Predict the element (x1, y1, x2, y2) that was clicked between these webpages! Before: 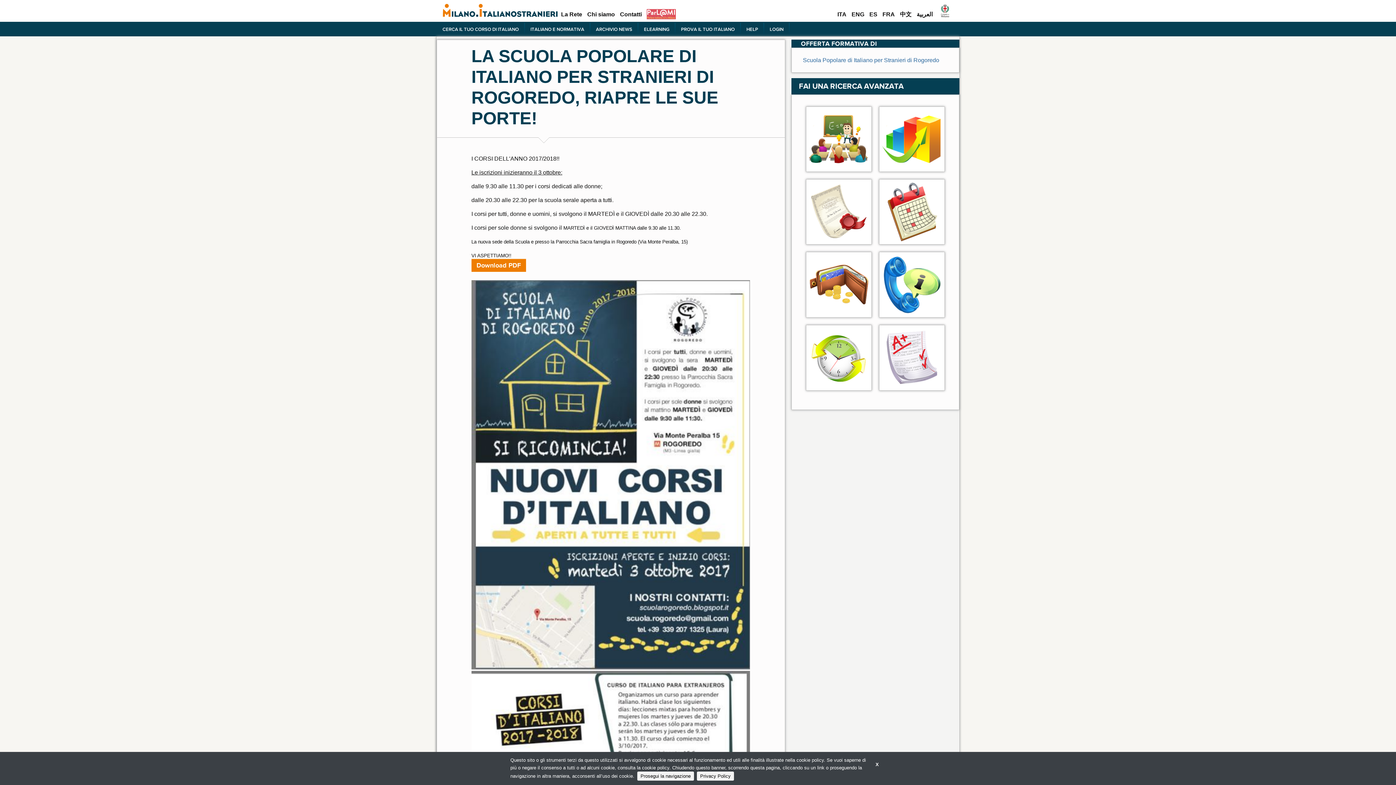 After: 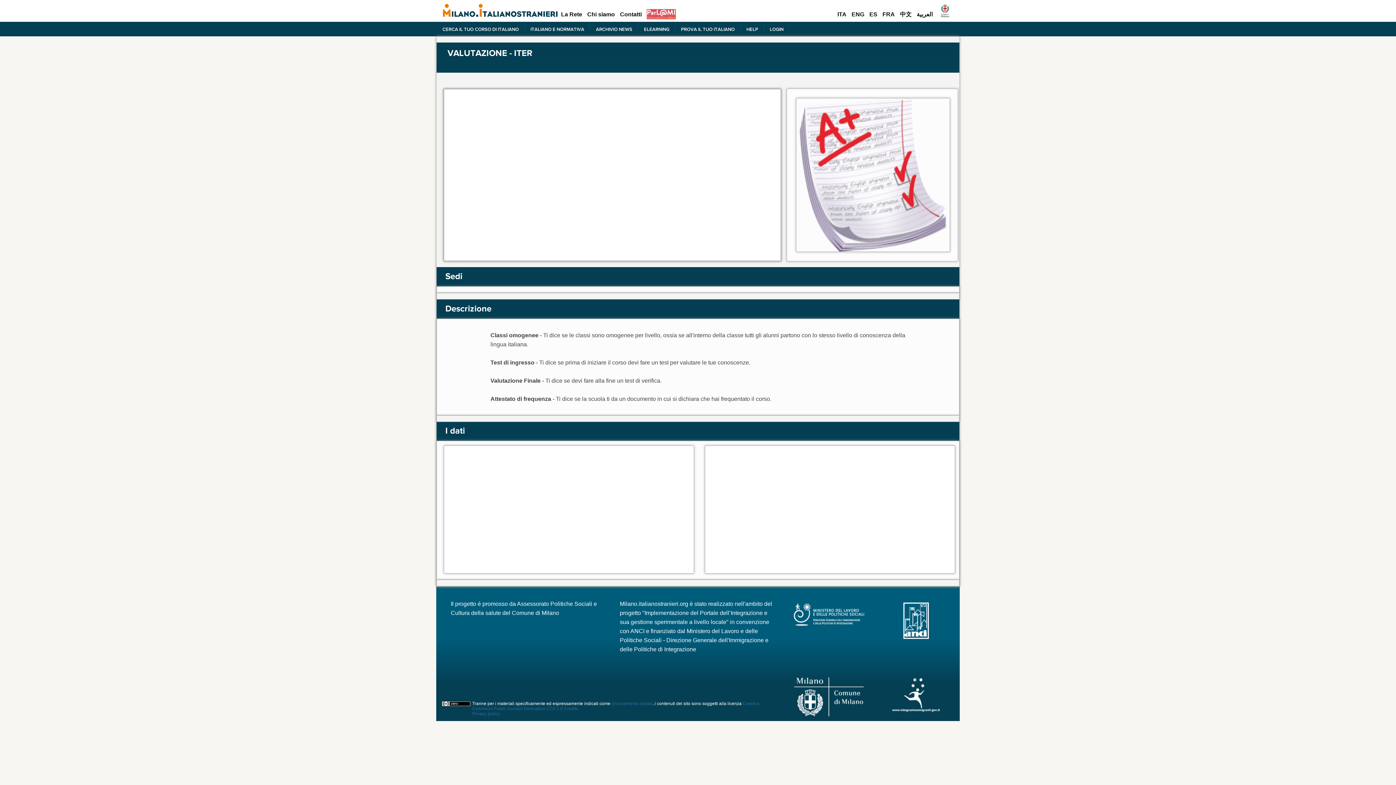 Action: bbox: (879, 325, 945, 390)